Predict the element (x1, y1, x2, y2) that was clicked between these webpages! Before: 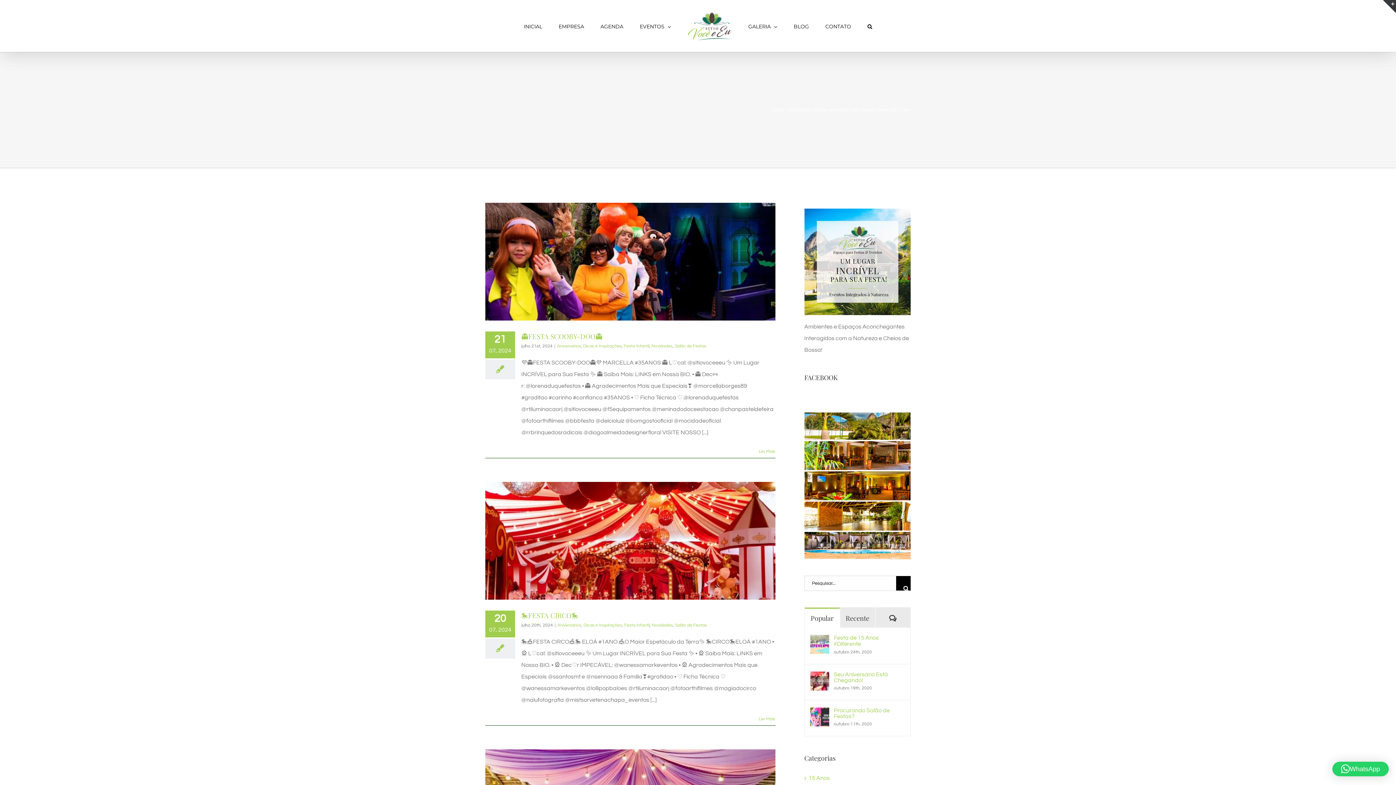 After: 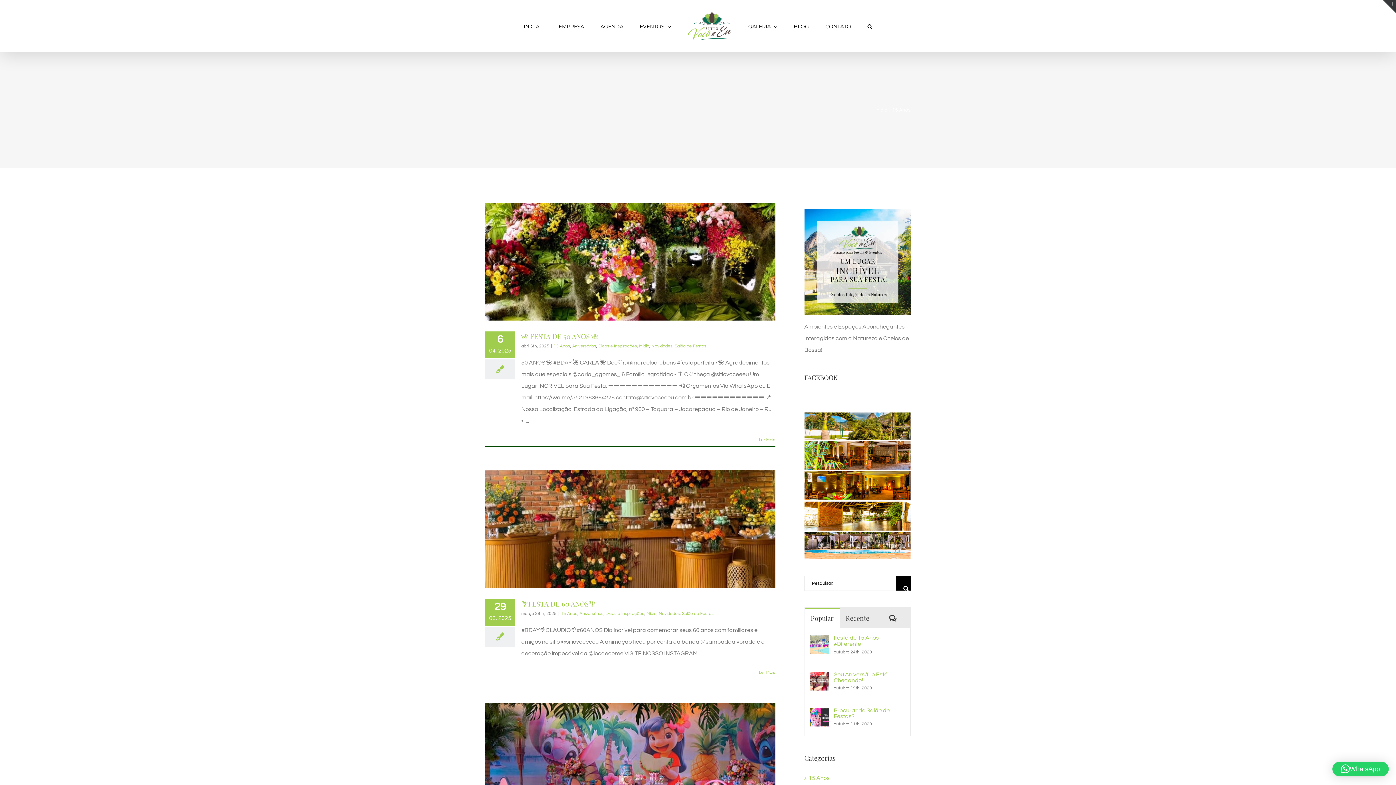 Action: bbox: (808, 772, 907, 784) label: 15 Anos